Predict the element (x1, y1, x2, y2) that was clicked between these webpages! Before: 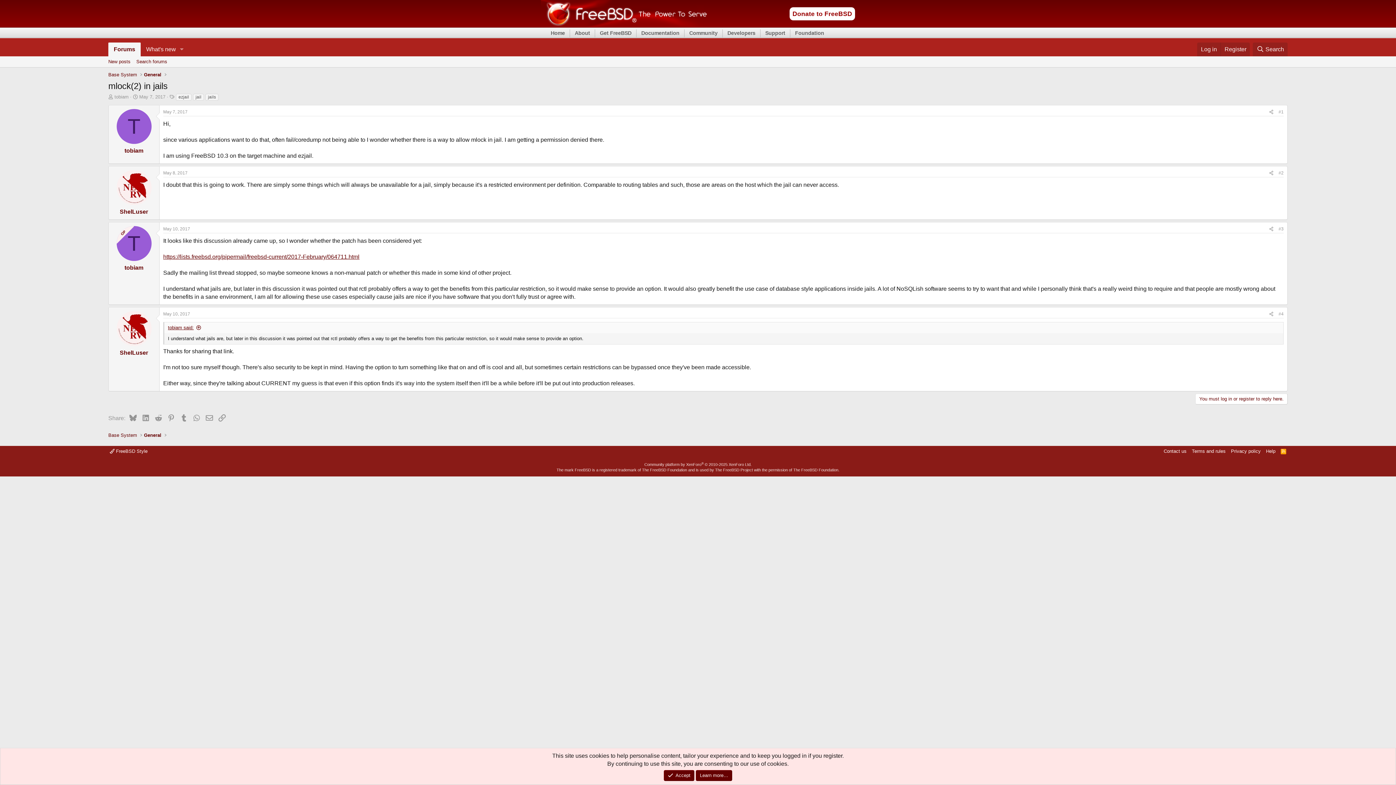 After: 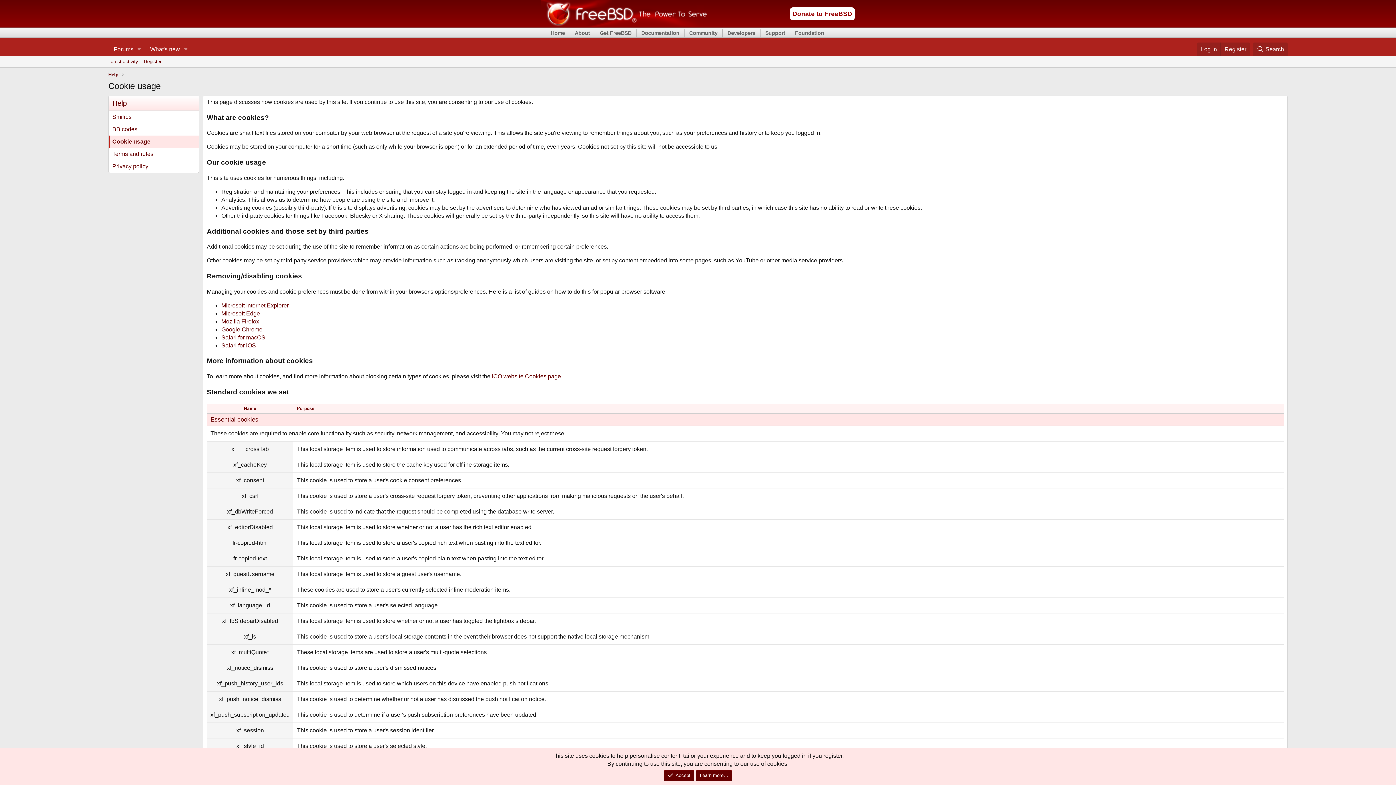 Action: bbox: (696, 770, 732, 781) label: Learn more…